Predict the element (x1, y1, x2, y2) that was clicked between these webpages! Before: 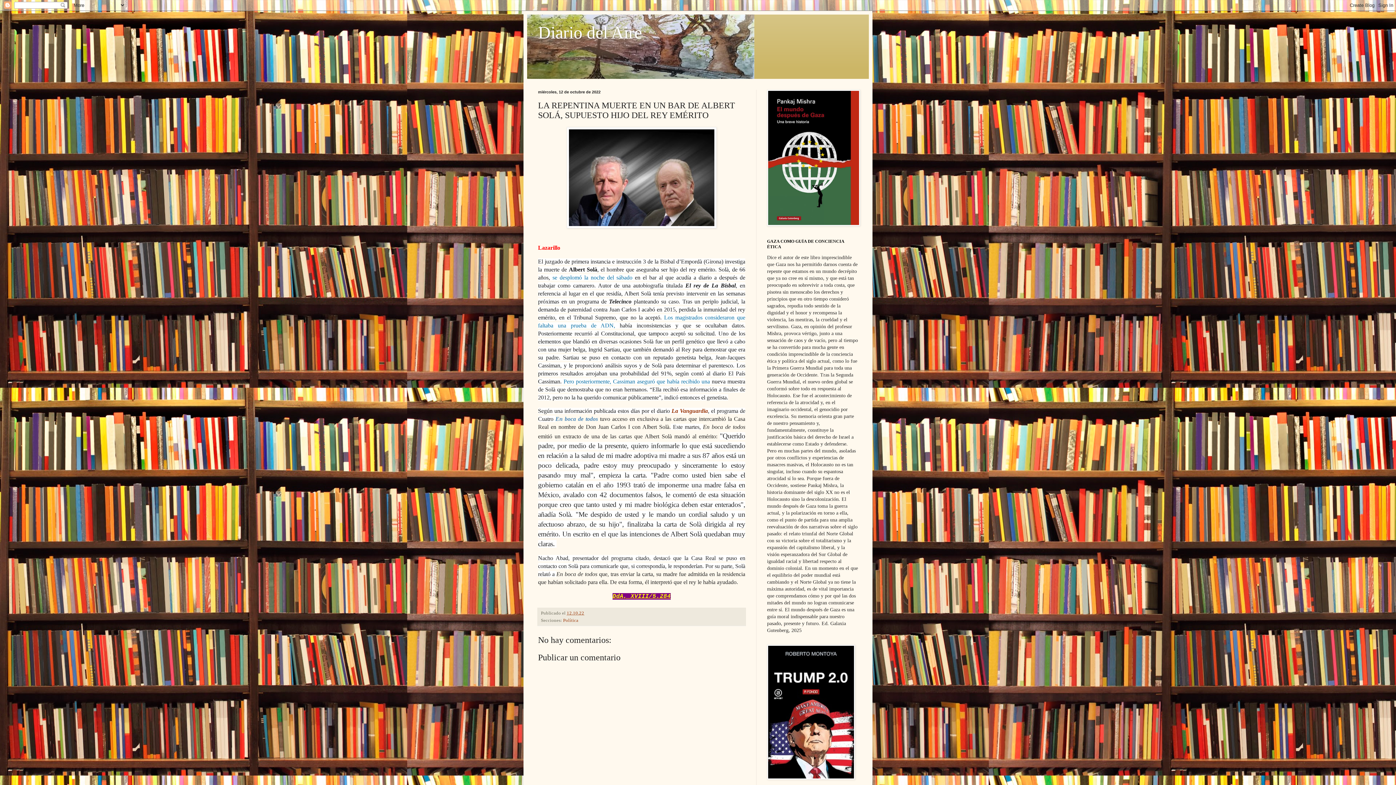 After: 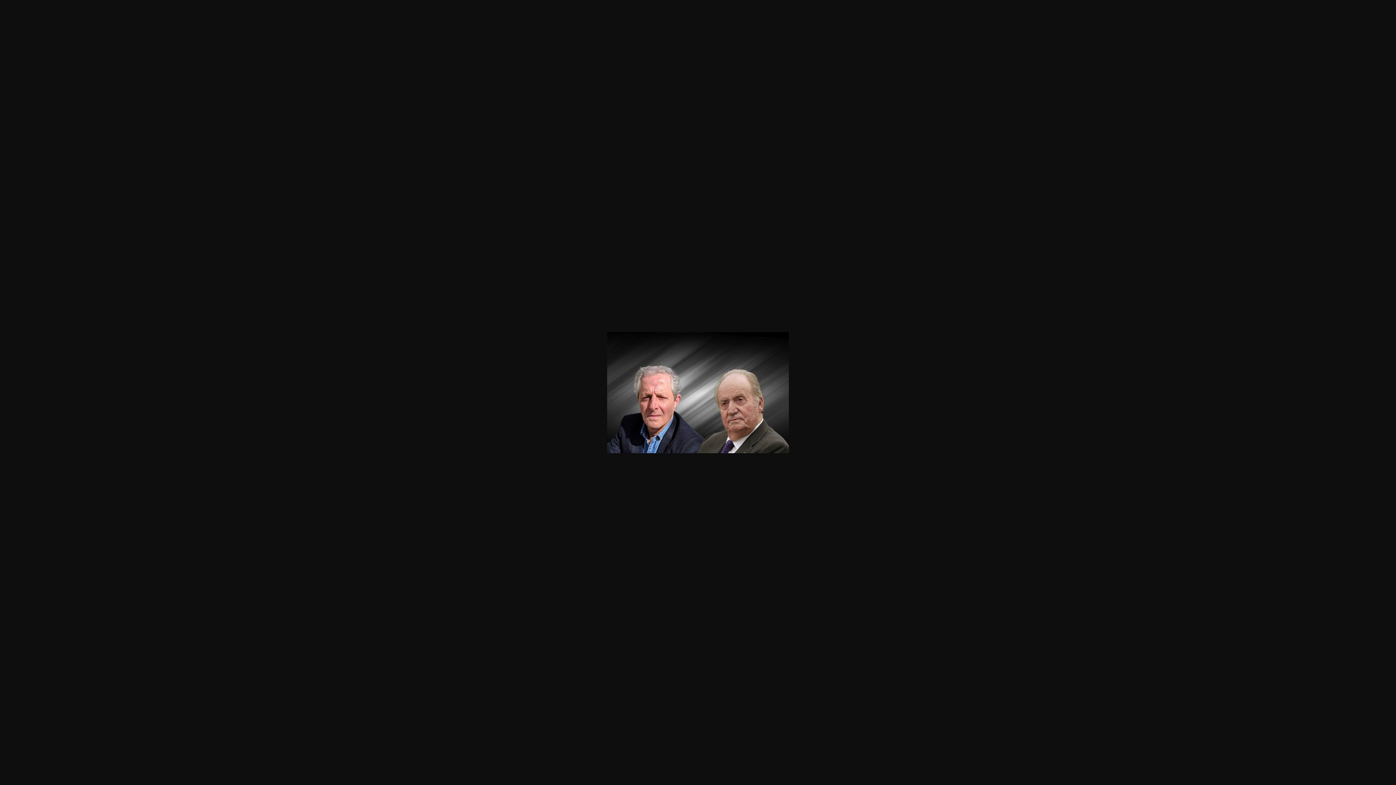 Action: bbox: (566, 223, 716, 229)